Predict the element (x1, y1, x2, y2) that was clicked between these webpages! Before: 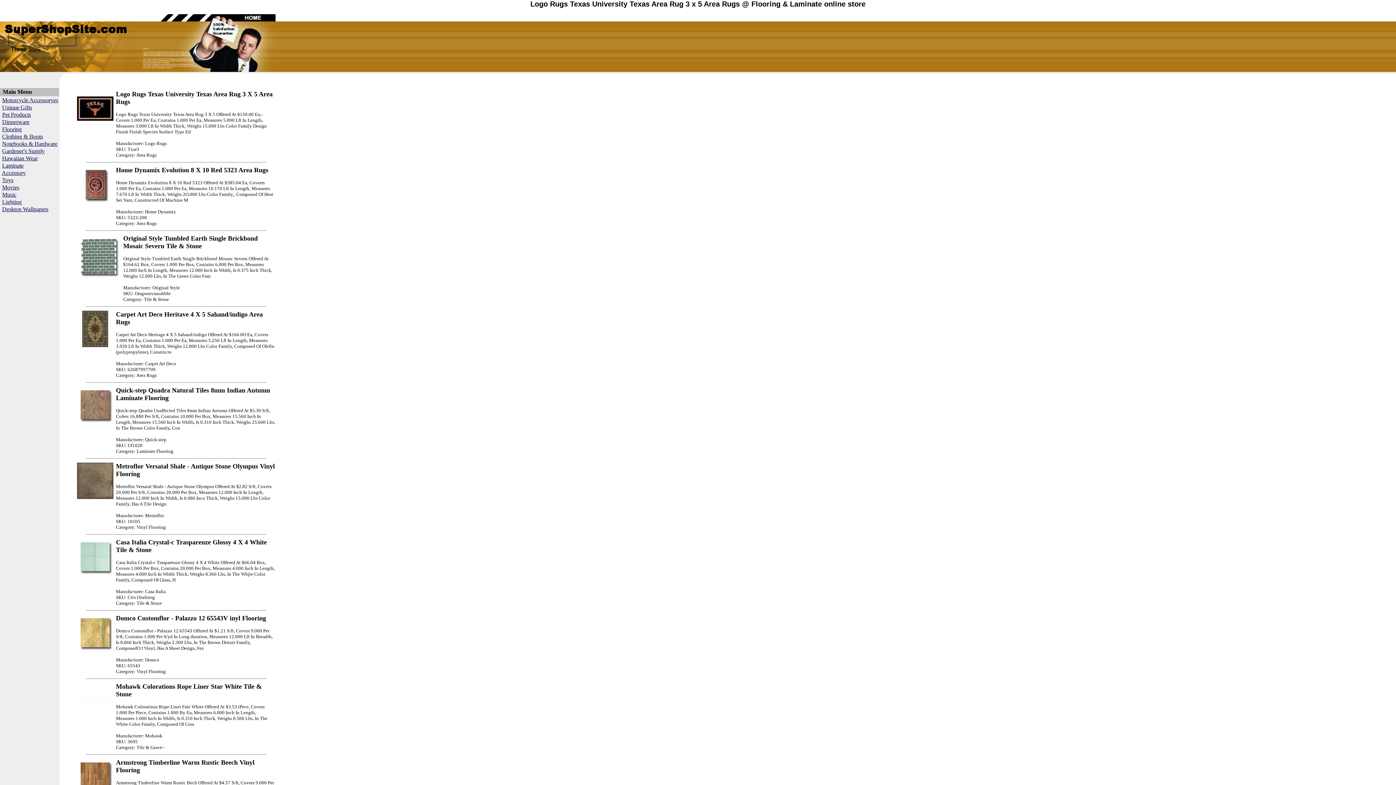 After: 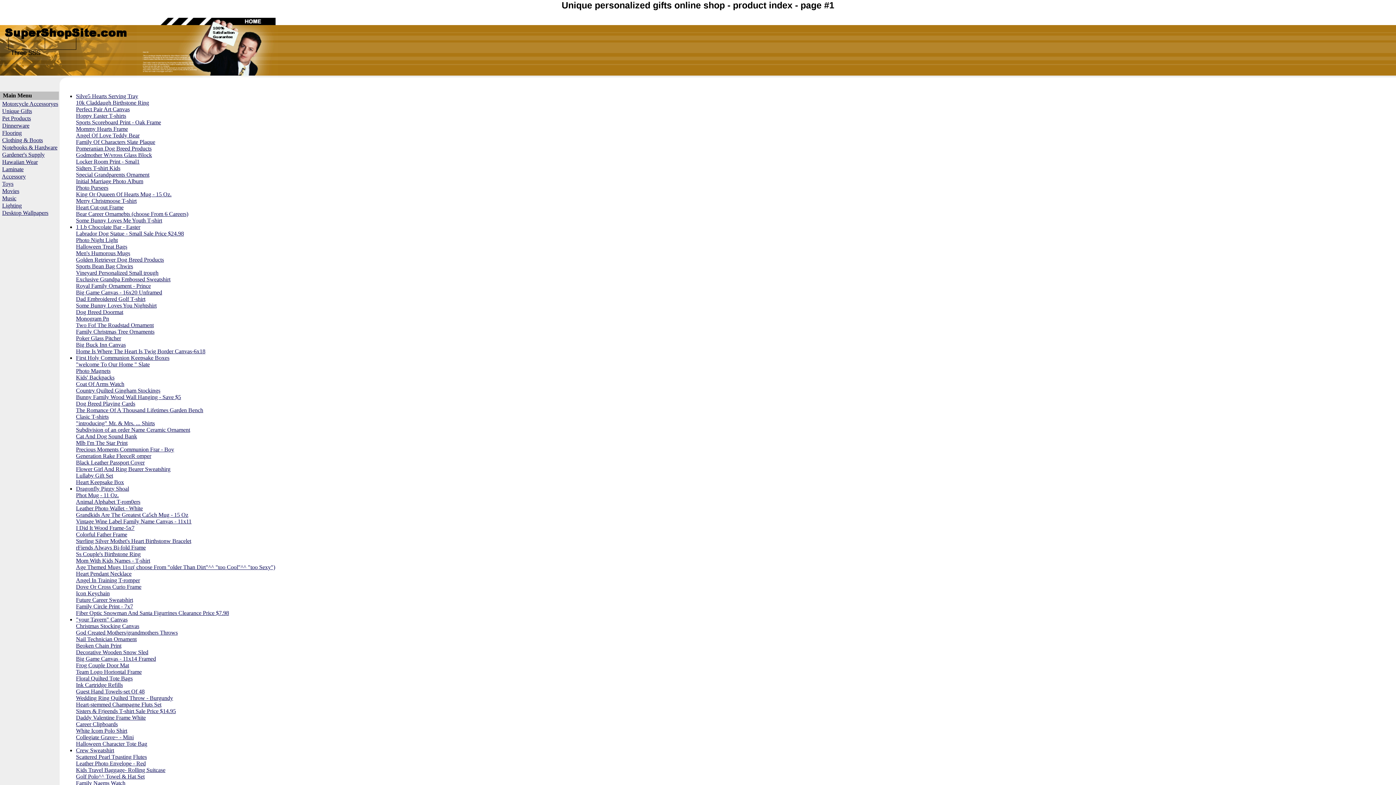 Action: label: Unique Gifts bbox: (2, 104, 32, 110)